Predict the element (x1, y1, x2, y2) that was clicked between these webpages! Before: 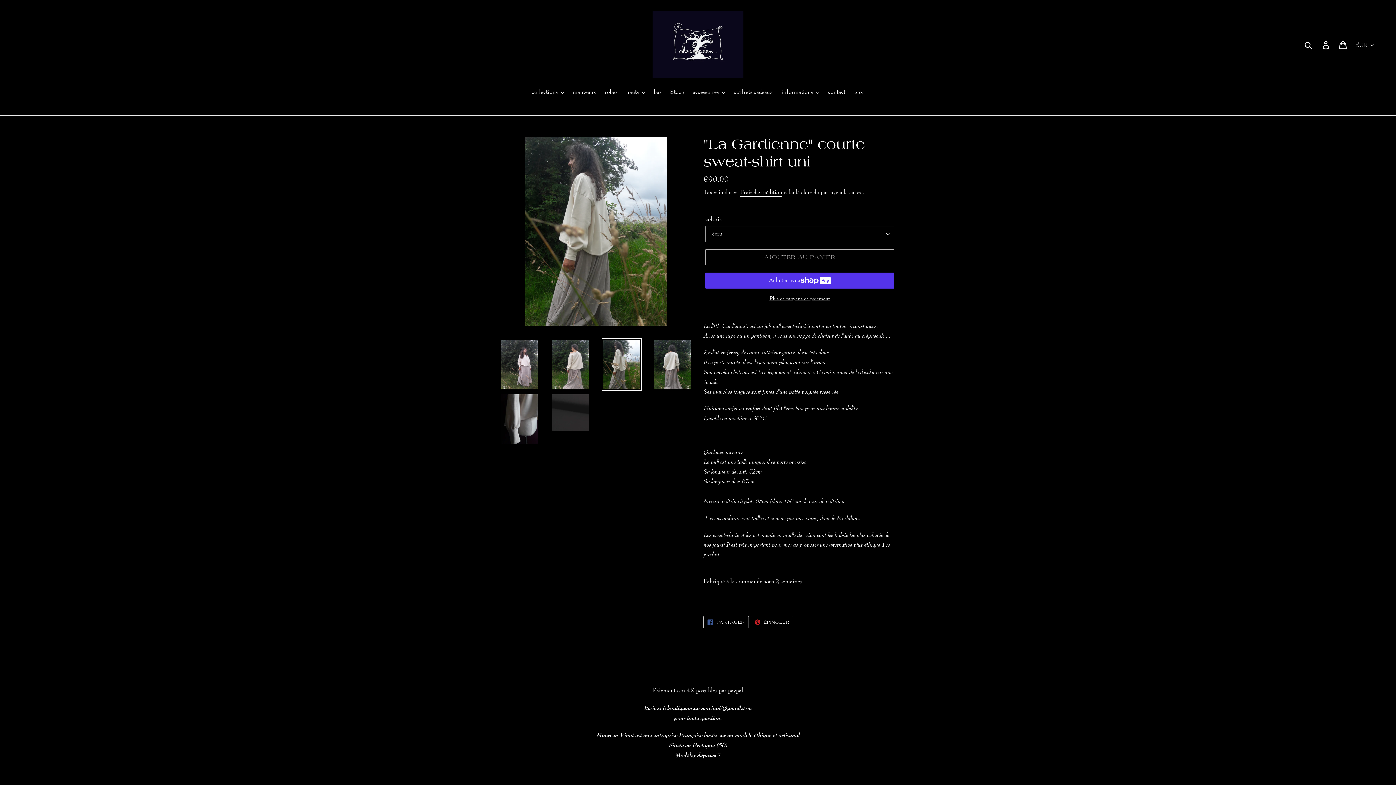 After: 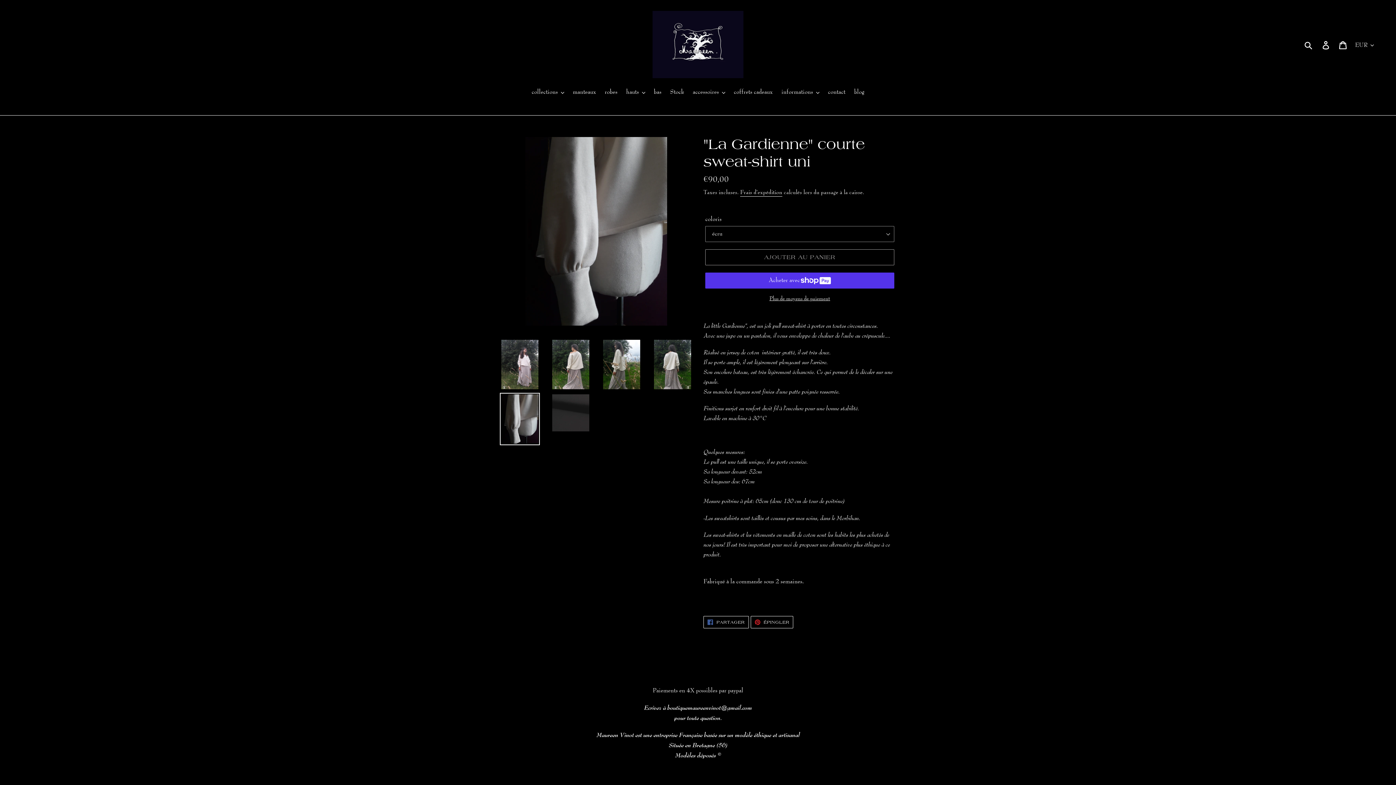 Action: bbox: (500, 393, 540, 445)